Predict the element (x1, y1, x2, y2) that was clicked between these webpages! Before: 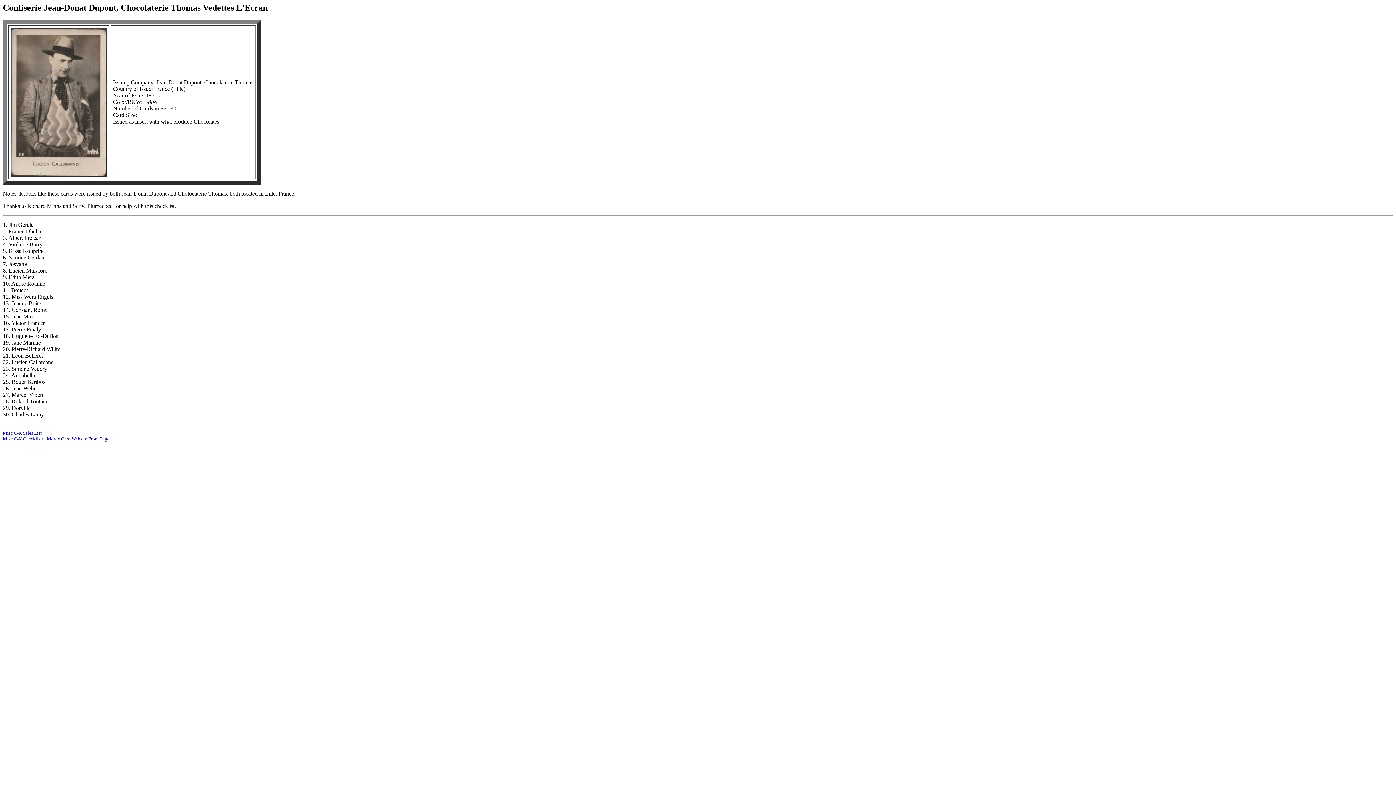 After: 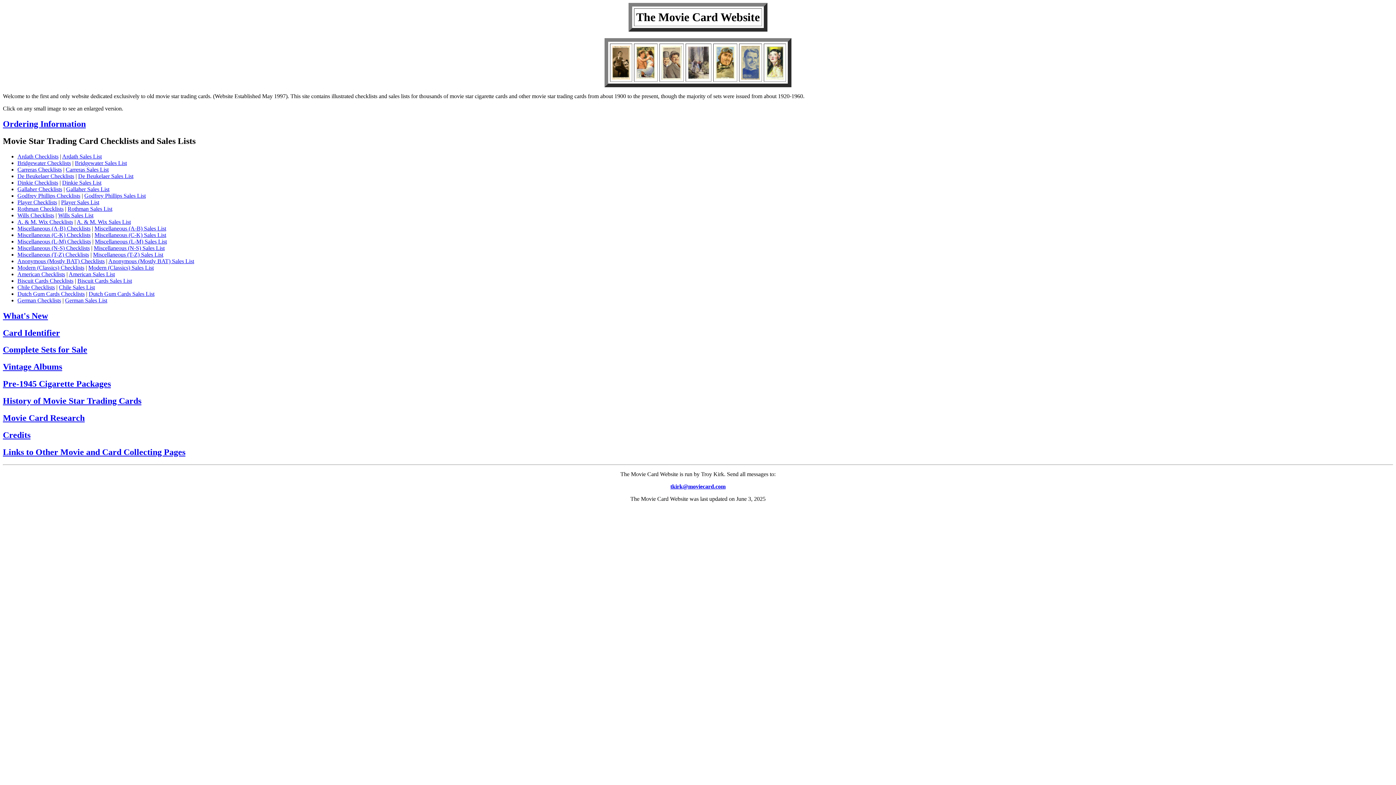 Action: label: Movie Card Website Front Page bbox: (46, 436, 109, 441)